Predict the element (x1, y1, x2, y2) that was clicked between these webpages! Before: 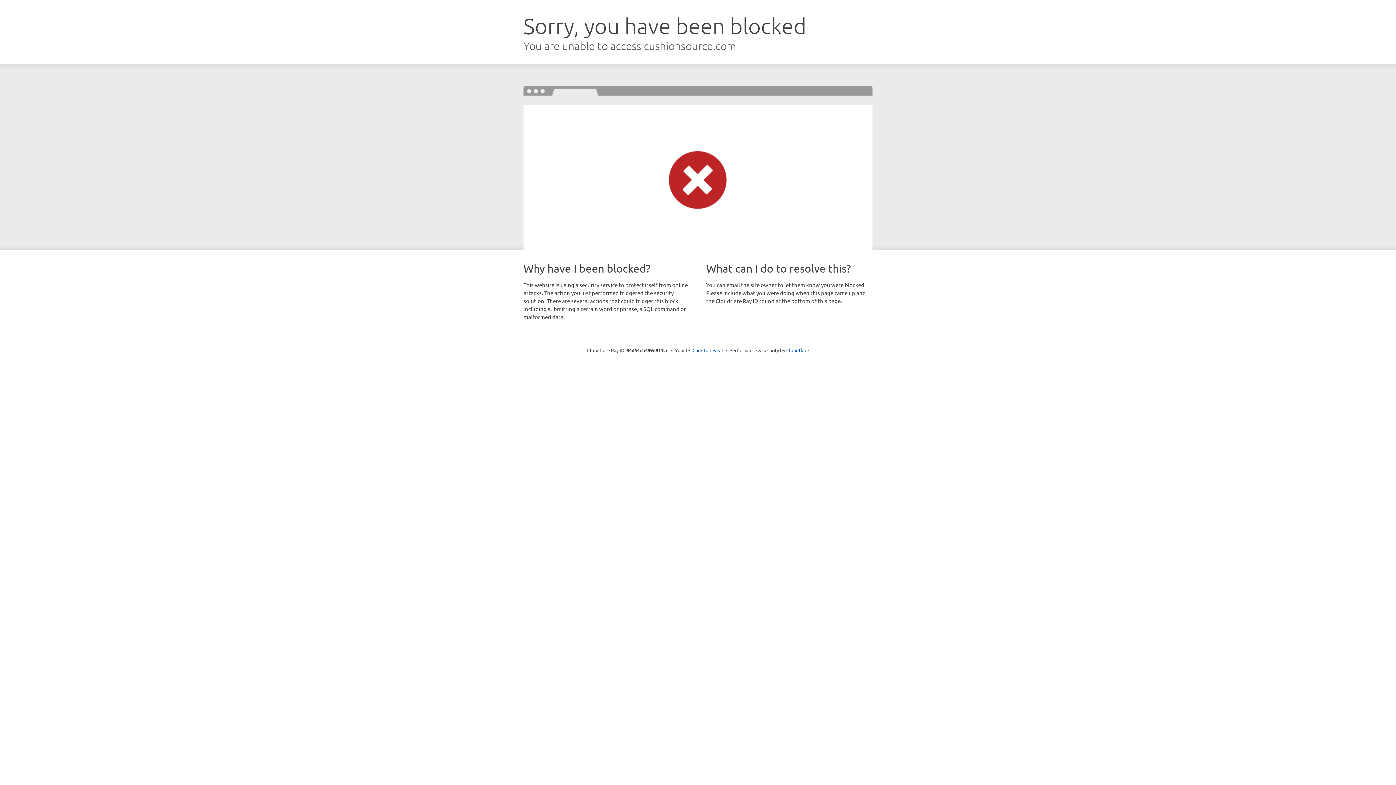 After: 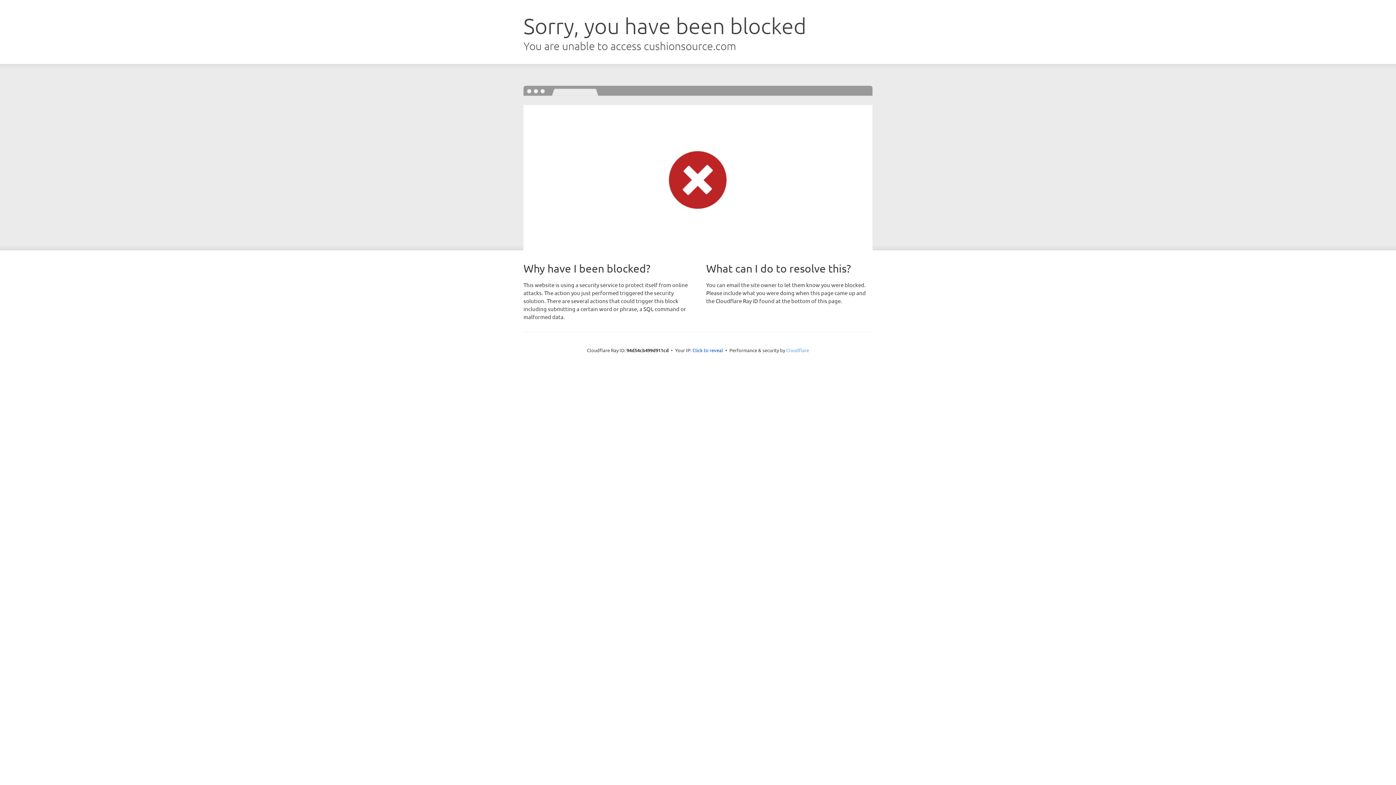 Action: label: Cloudflare bbox: (786, 347, 809, 353)